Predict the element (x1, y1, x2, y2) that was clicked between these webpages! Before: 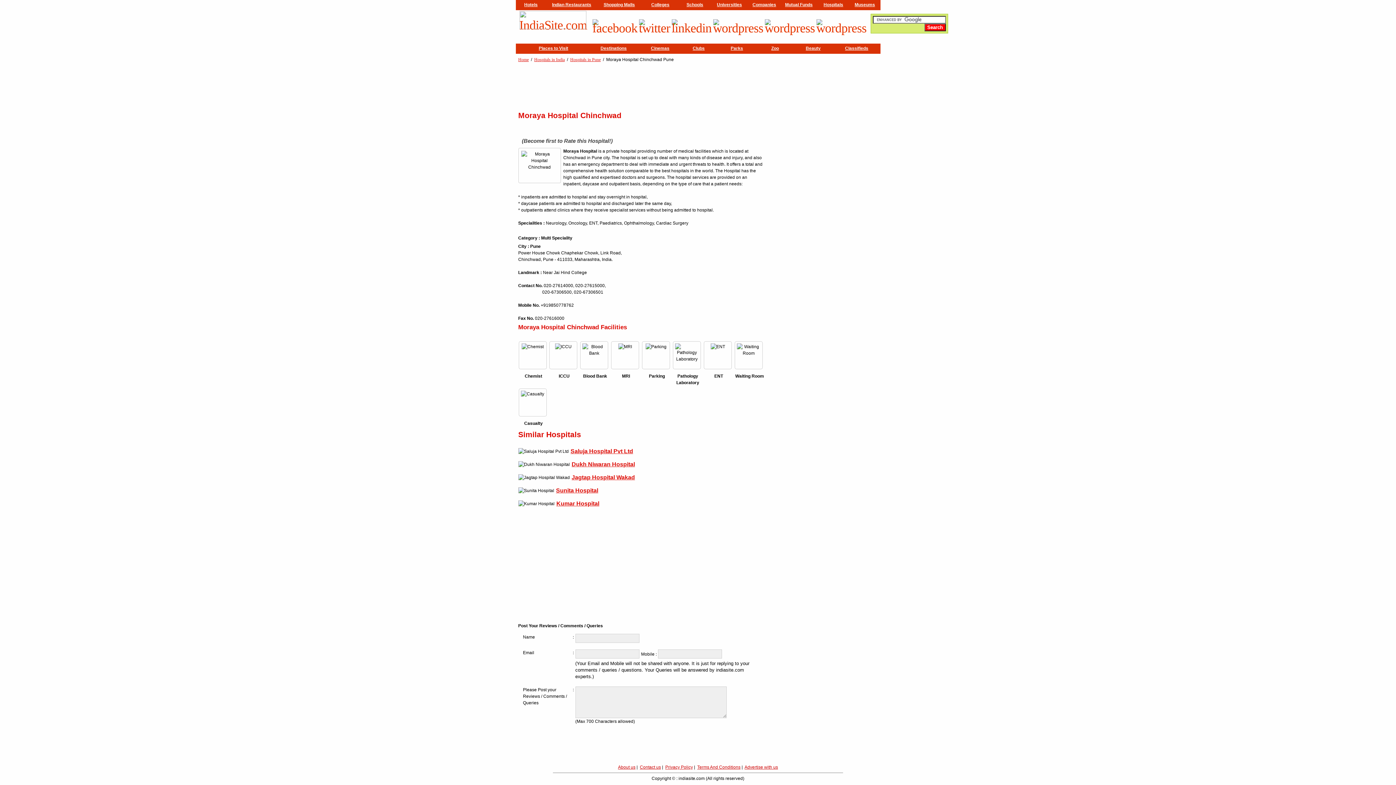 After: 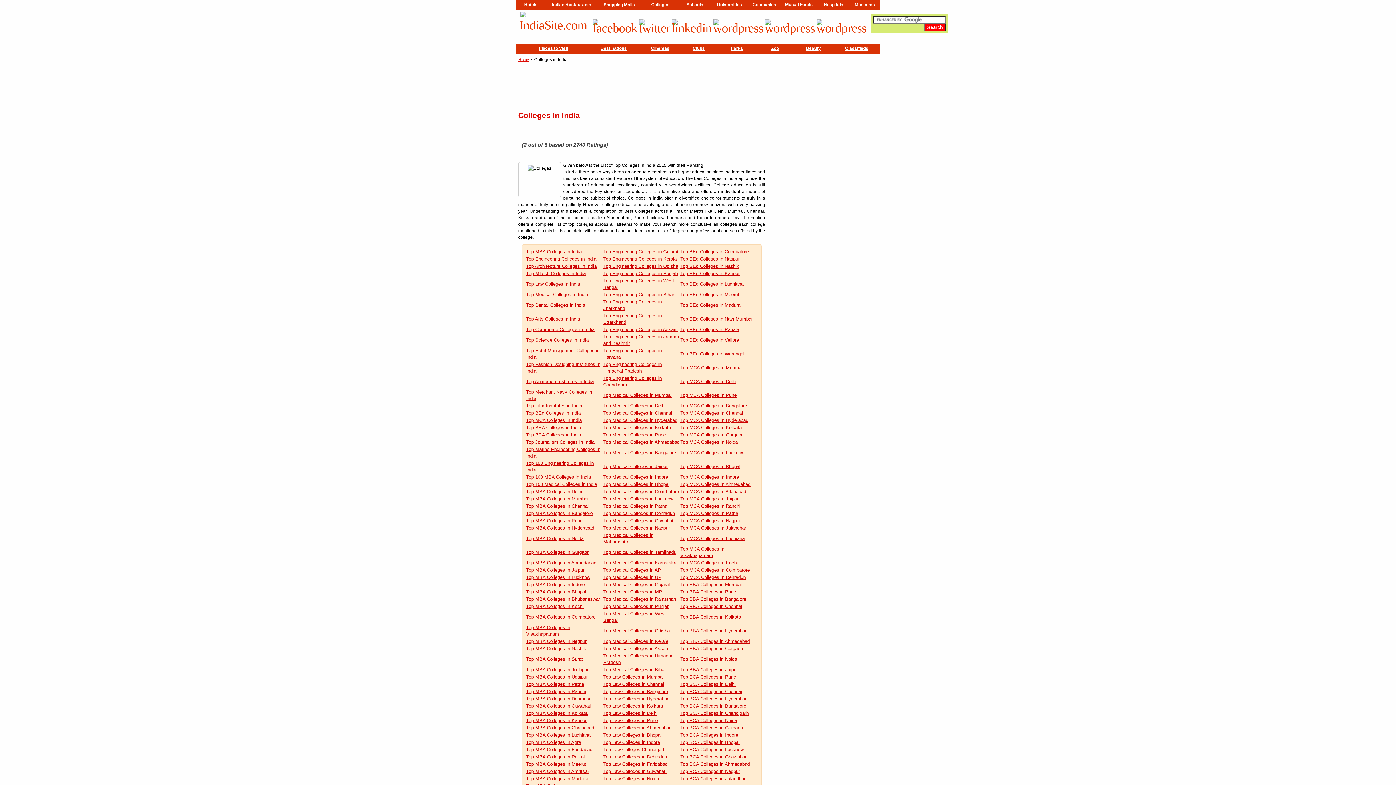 Action: label: Colleges bbox: (651, 2, 669, 7)